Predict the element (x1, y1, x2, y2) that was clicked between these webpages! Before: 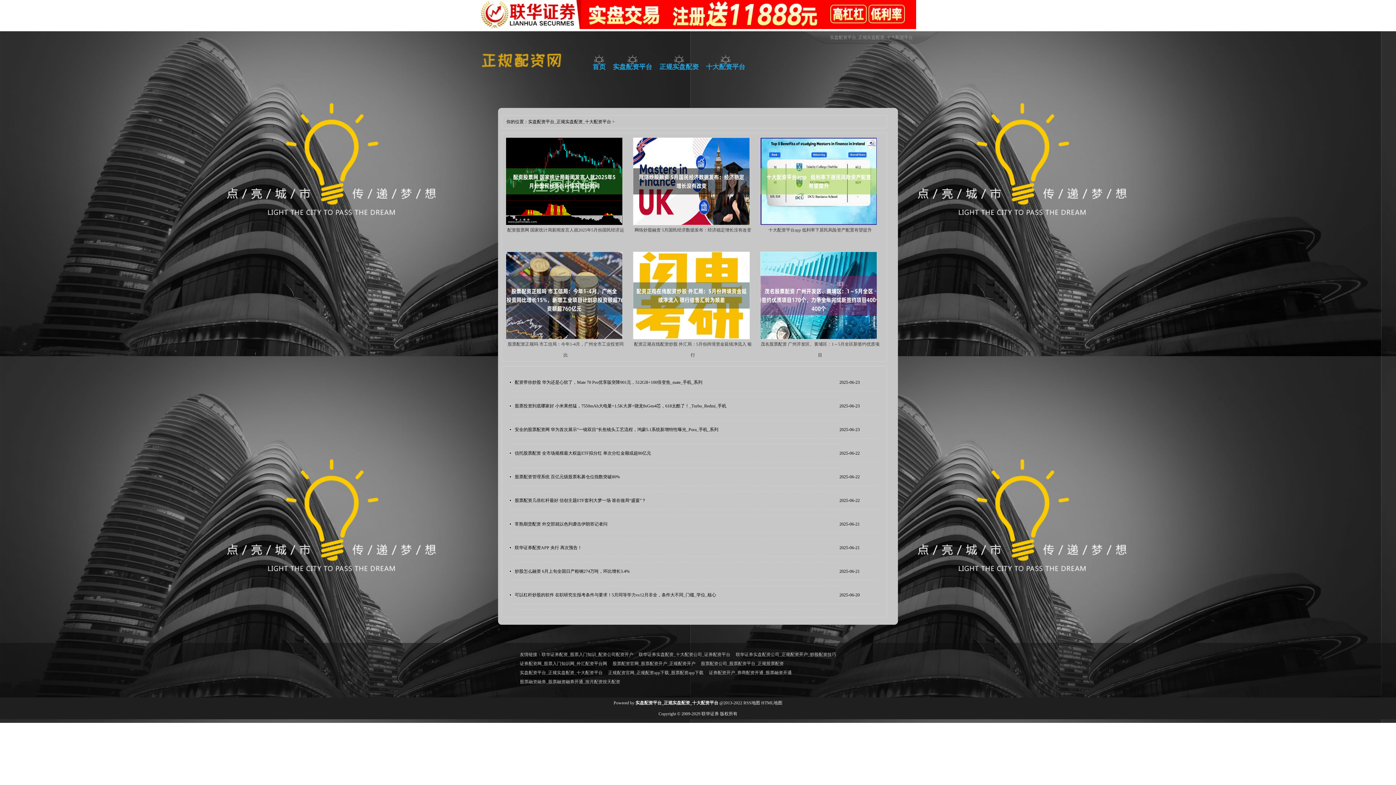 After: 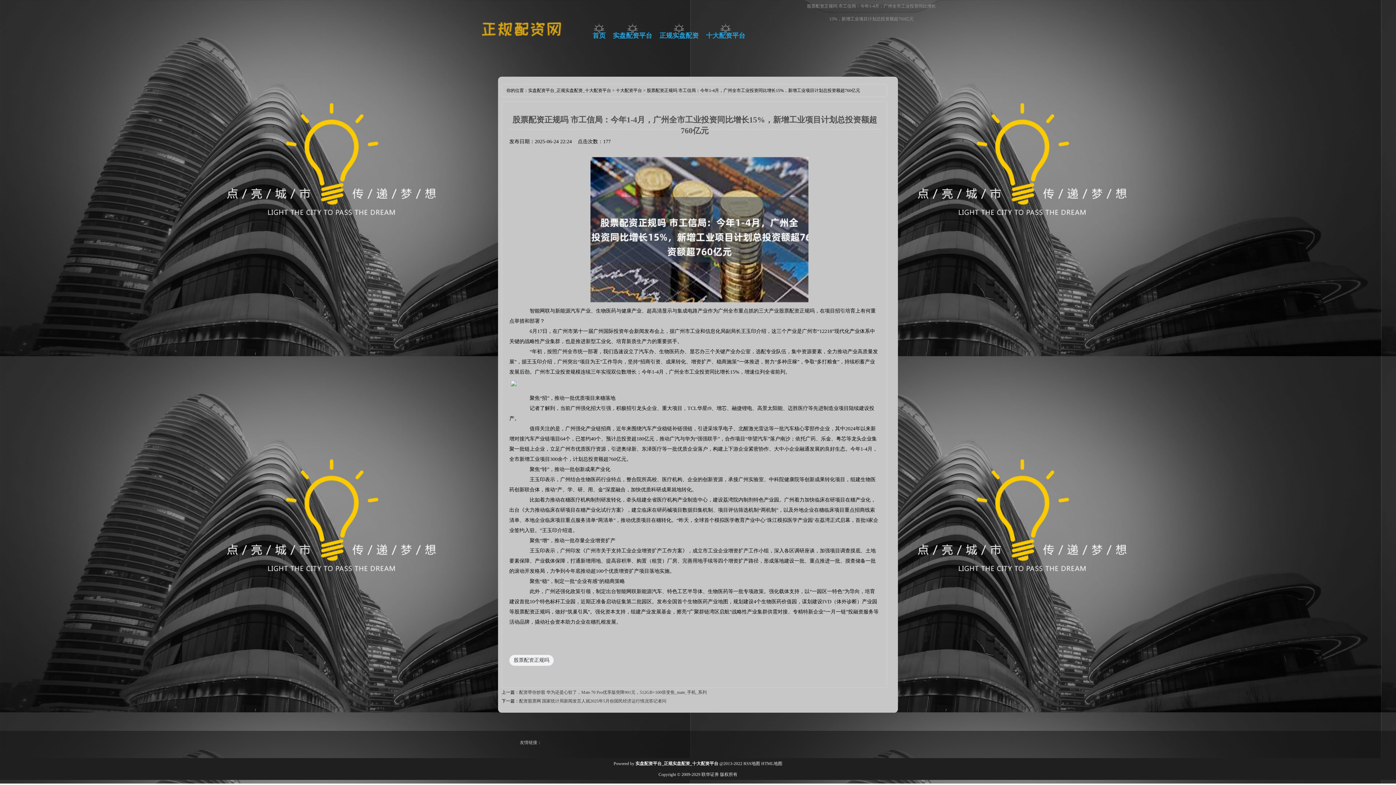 Action: bbox: (505, 335, 622, 340)